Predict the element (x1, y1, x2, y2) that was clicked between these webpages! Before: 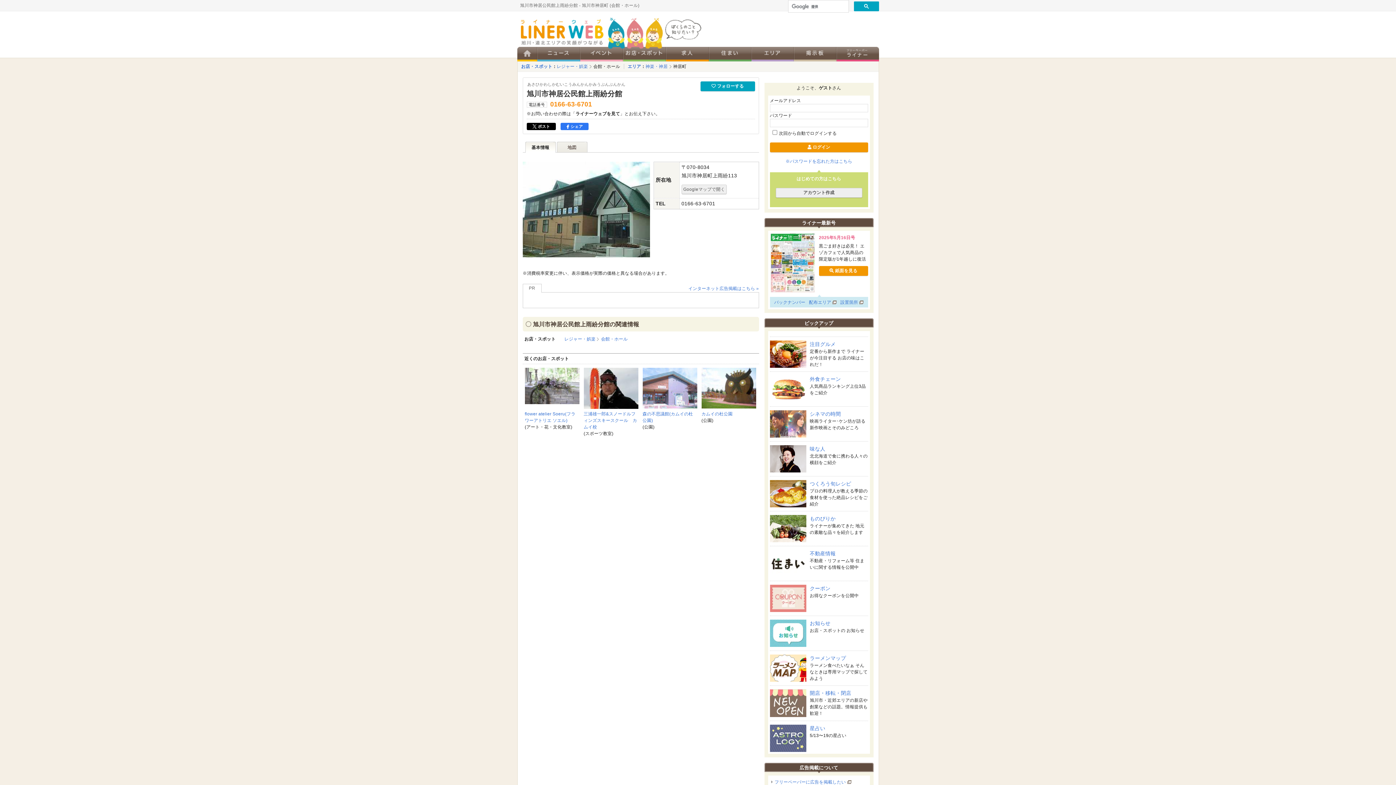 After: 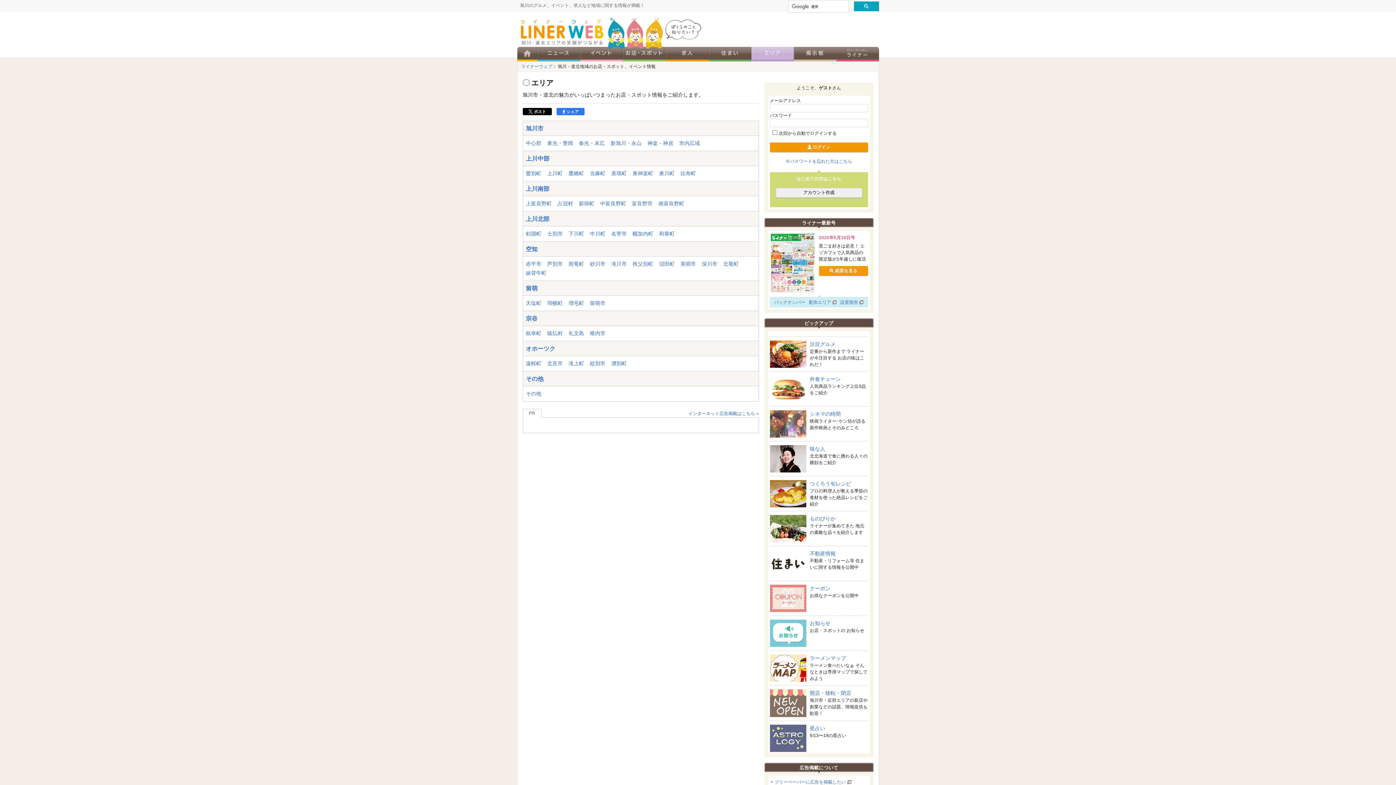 Action: label: エリア bbox: (627, 64, 641, 69)